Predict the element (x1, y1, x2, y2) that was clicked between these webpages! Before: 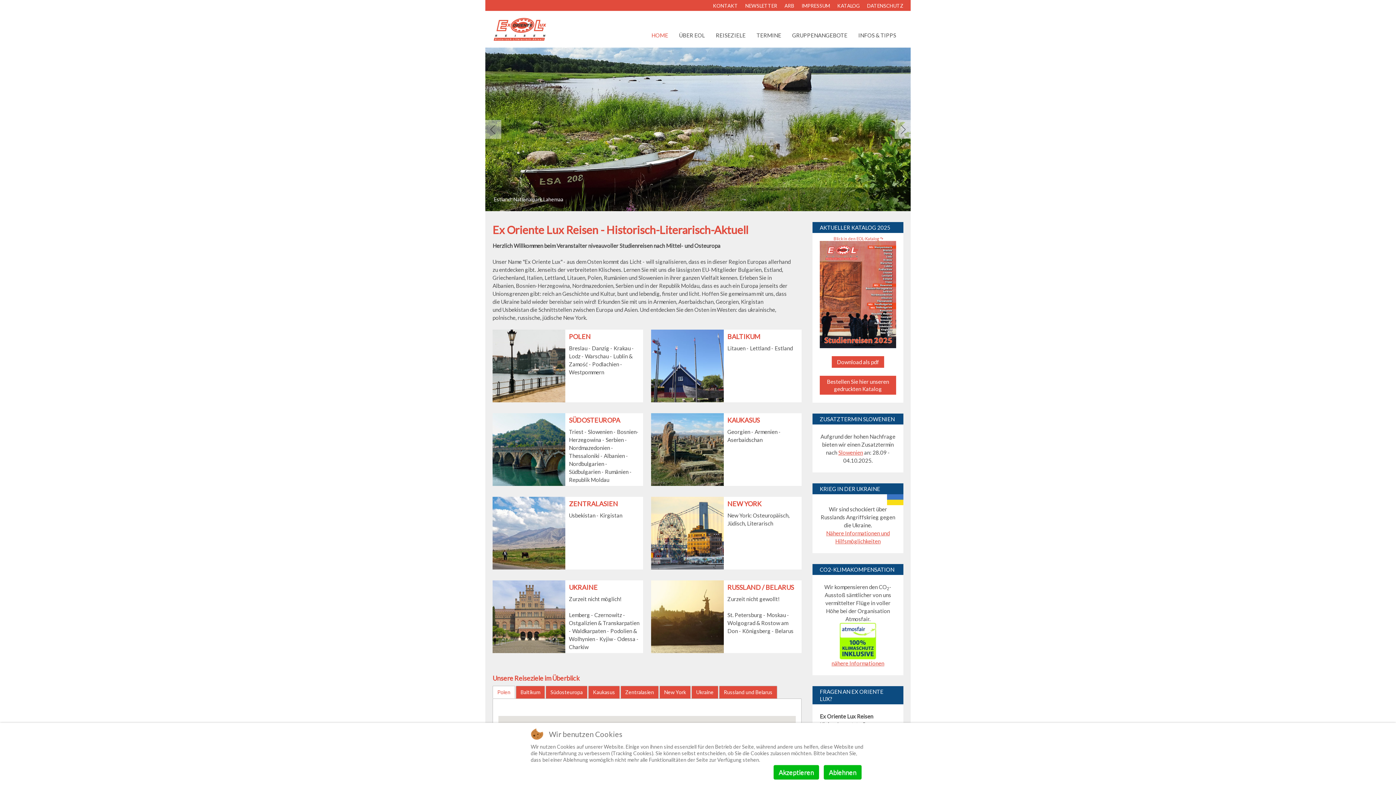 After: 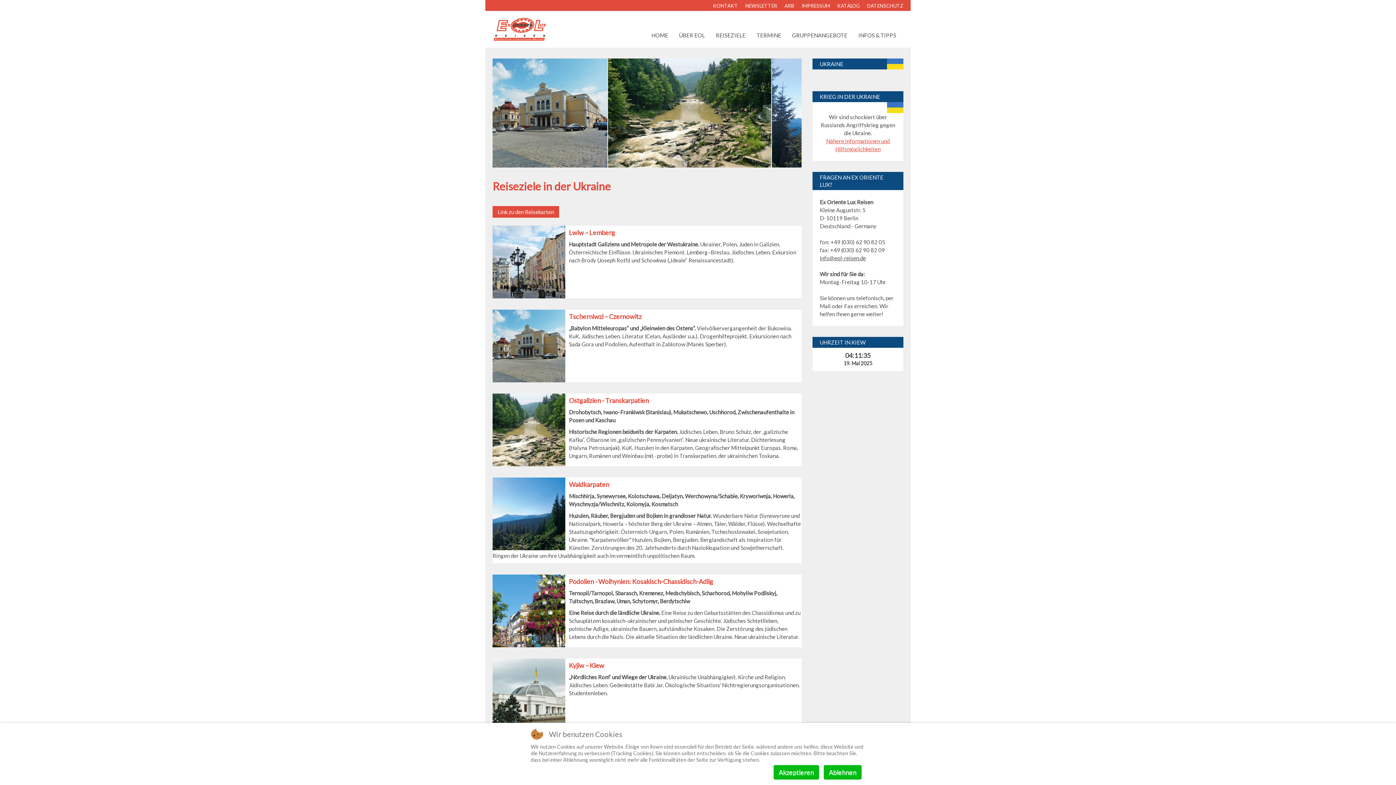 Action: bbox: (569, 583, 597, 591) label: UKRAINE